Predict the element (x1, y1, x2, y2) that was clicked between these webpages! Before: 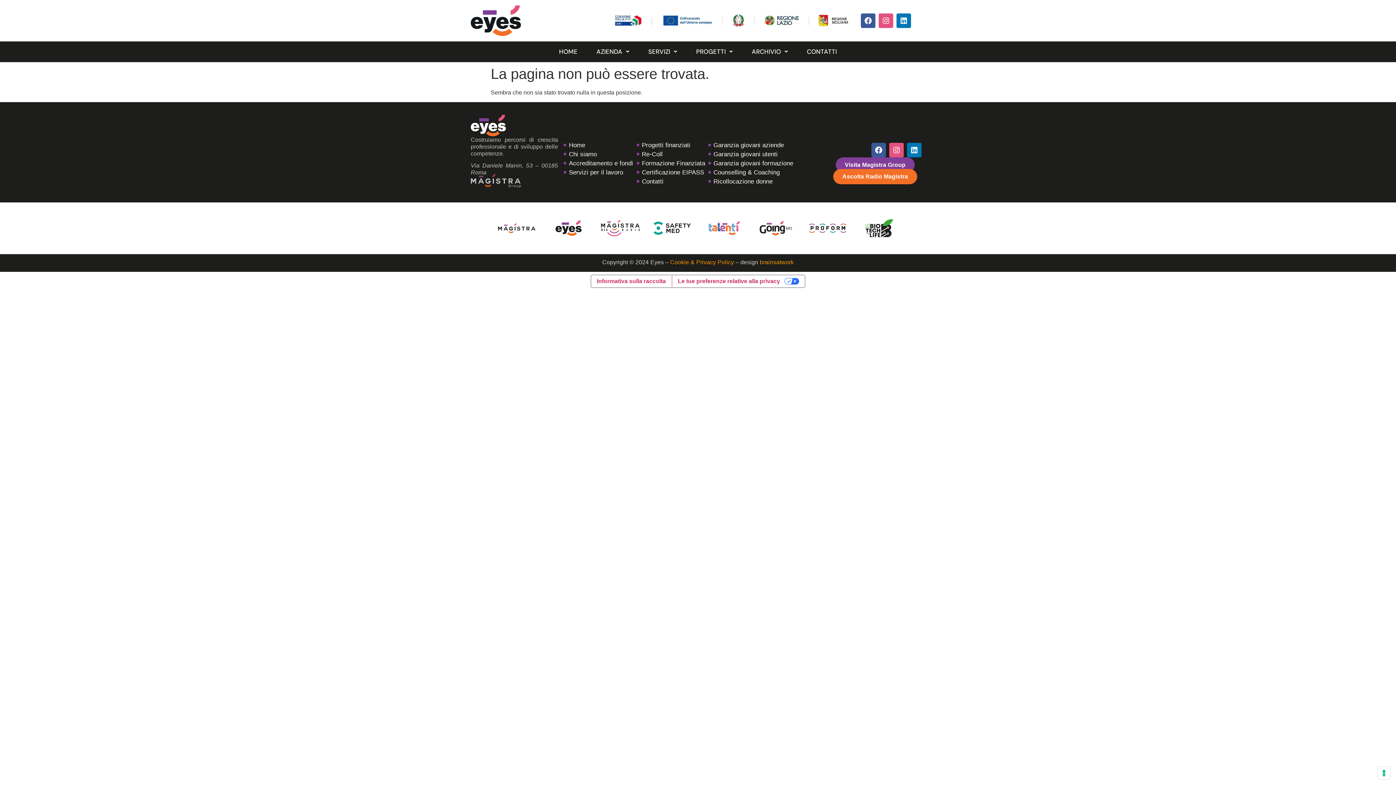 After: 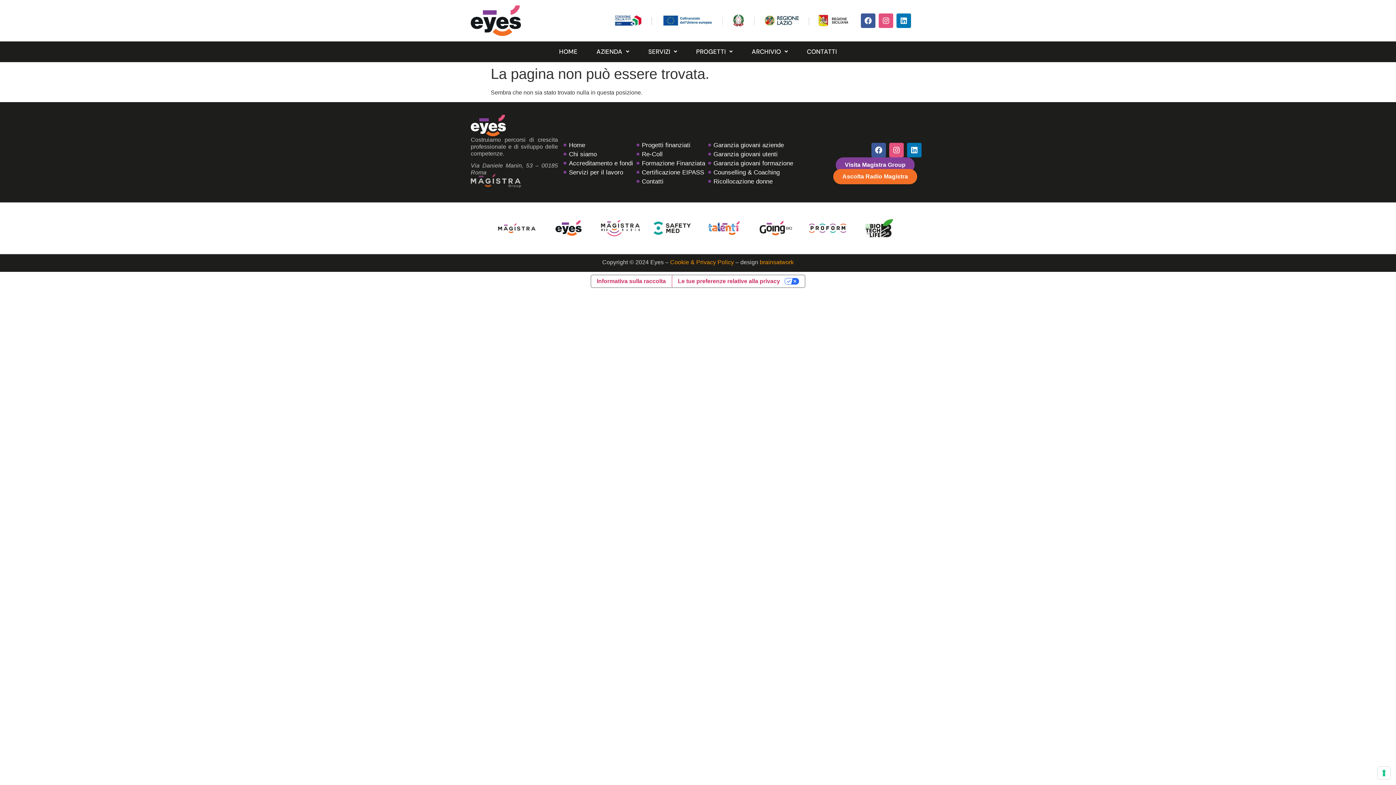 Action: bbox: (598, 206, 642, 250)